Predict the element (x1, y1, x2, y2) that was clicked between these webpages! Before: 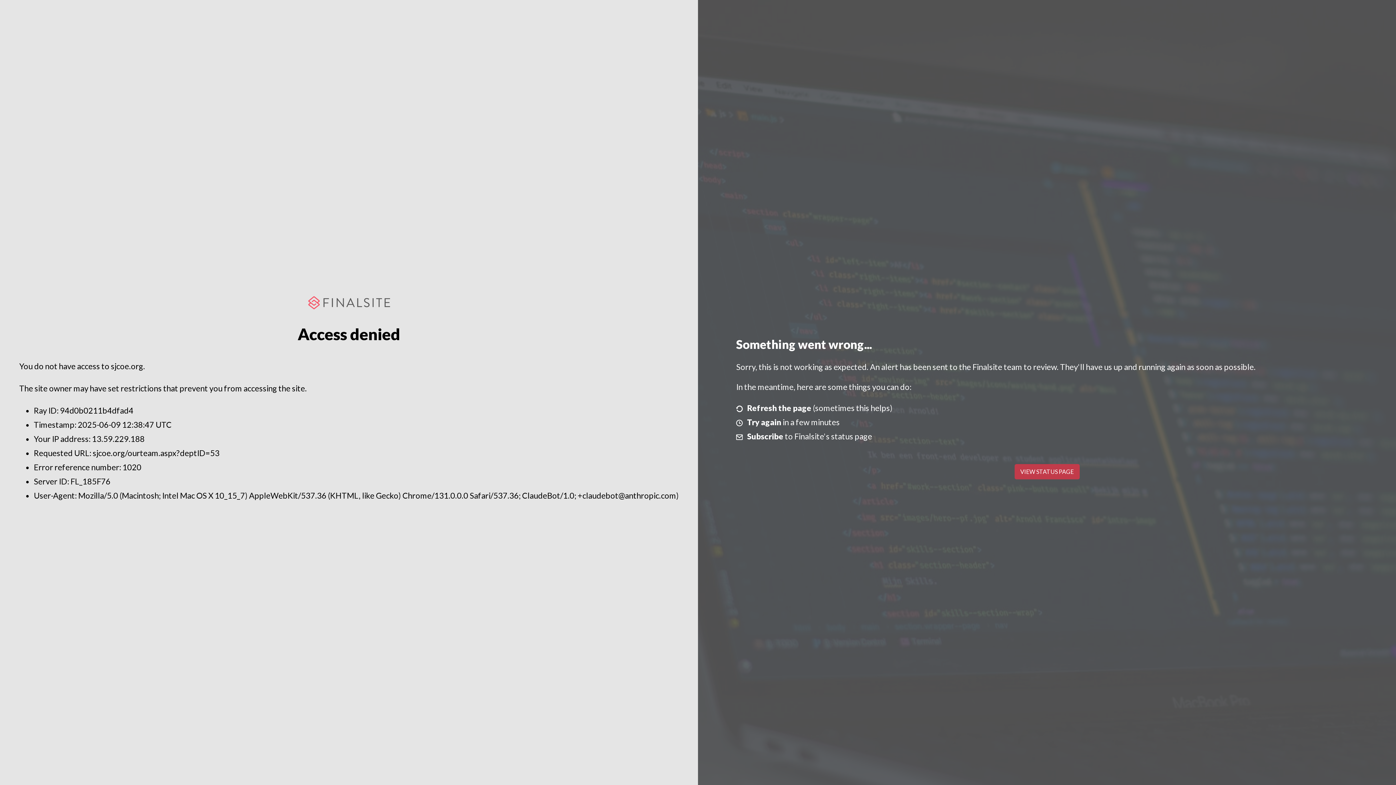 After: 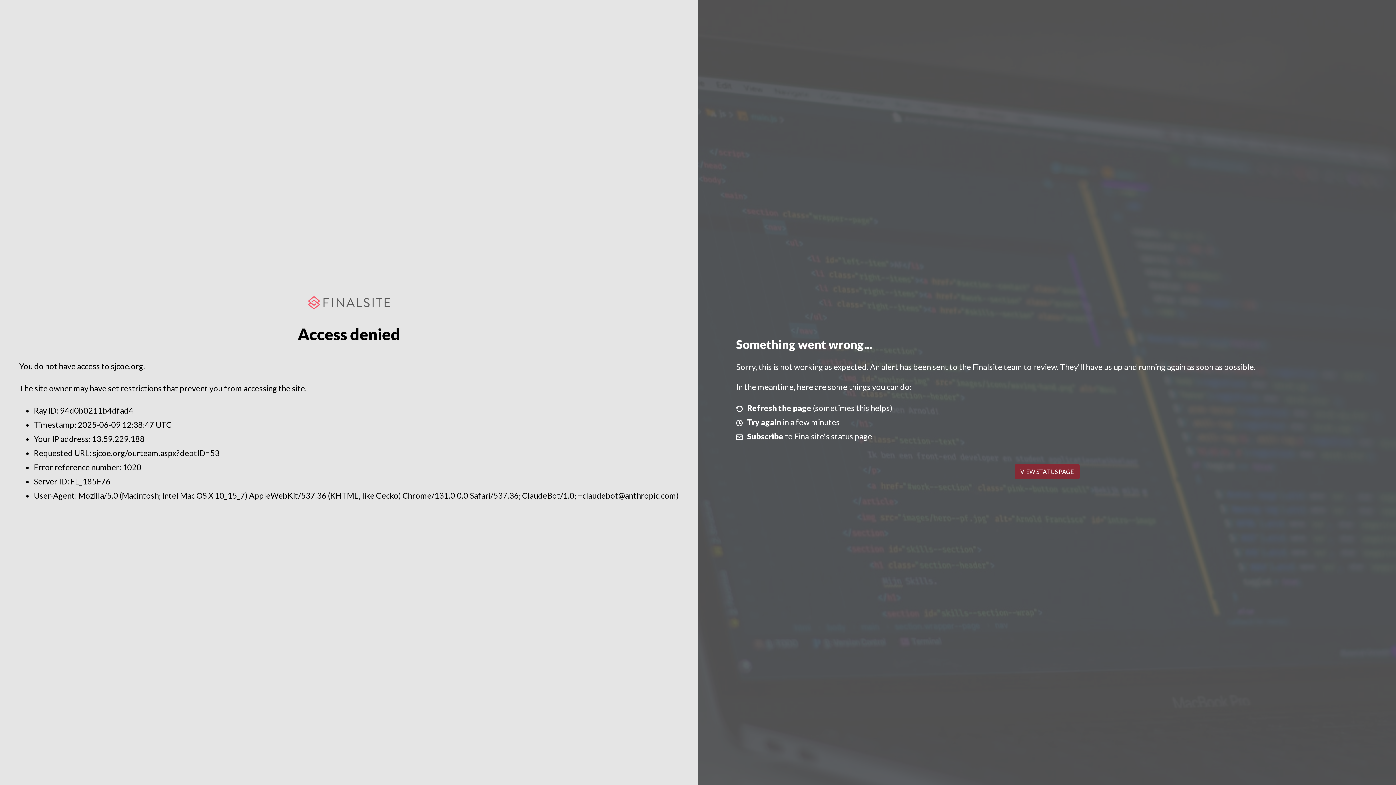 Action: bbox: (1014, 464, 1079, 479) label: VIEW STATUS PAGE